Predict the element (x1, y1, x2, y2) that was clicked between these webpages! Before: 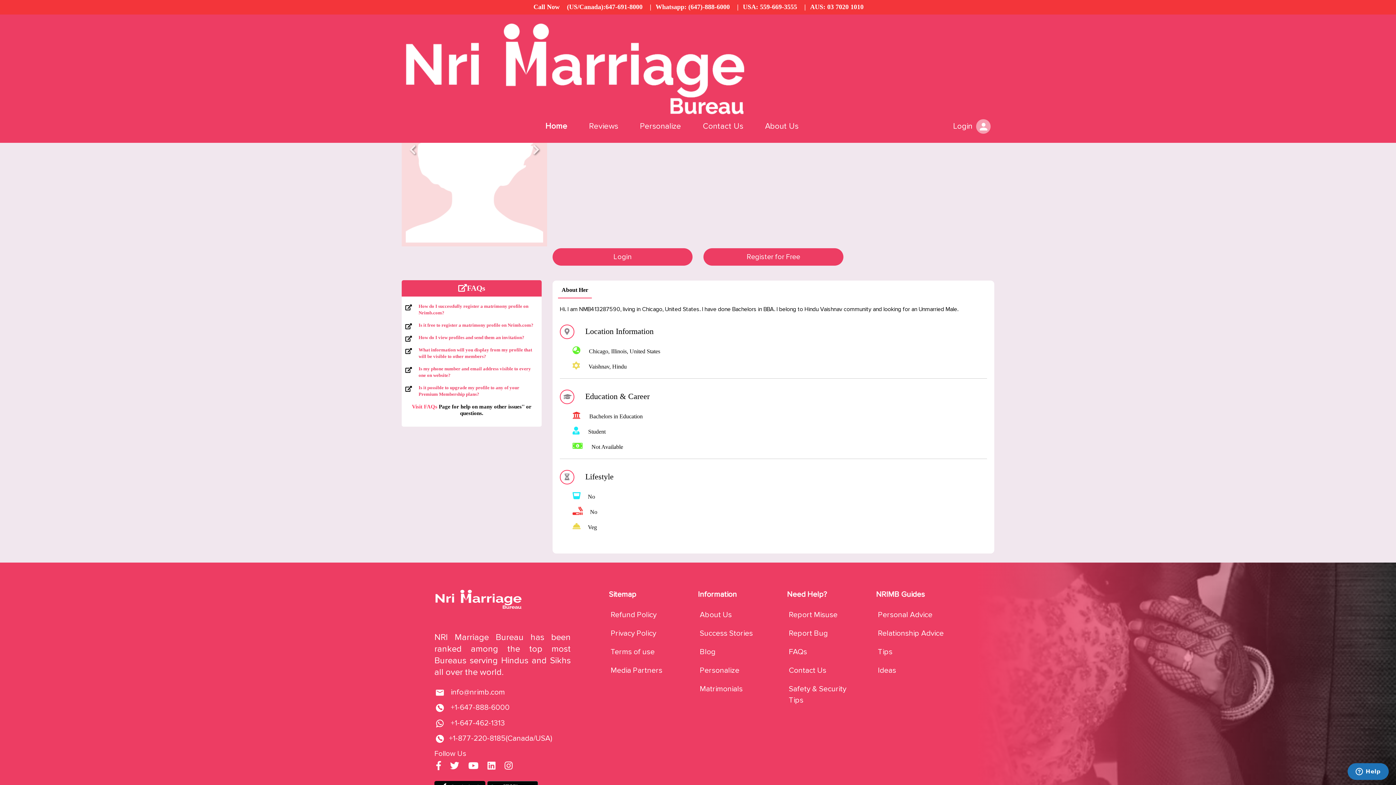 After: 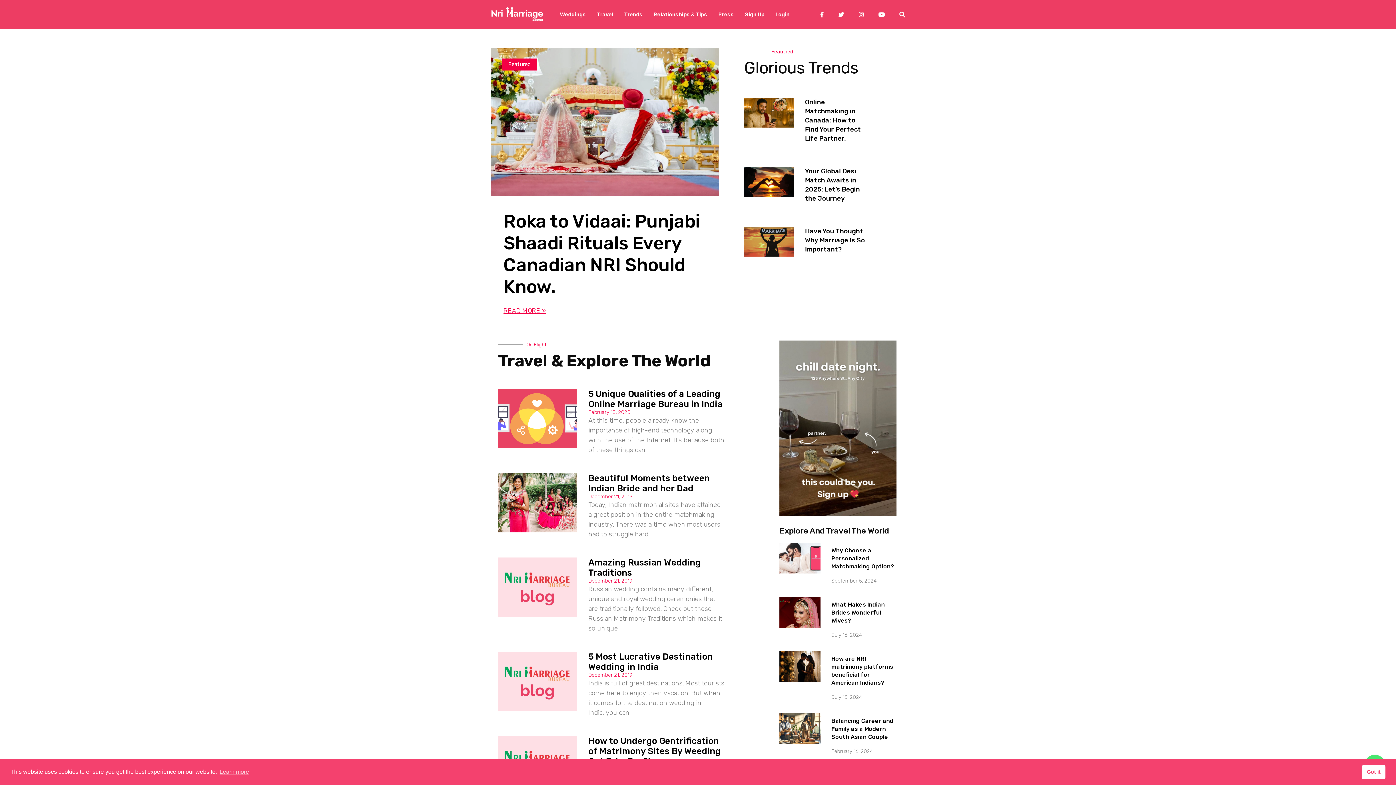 Action: bbox: (700, 647, 715, 656) label: Blog